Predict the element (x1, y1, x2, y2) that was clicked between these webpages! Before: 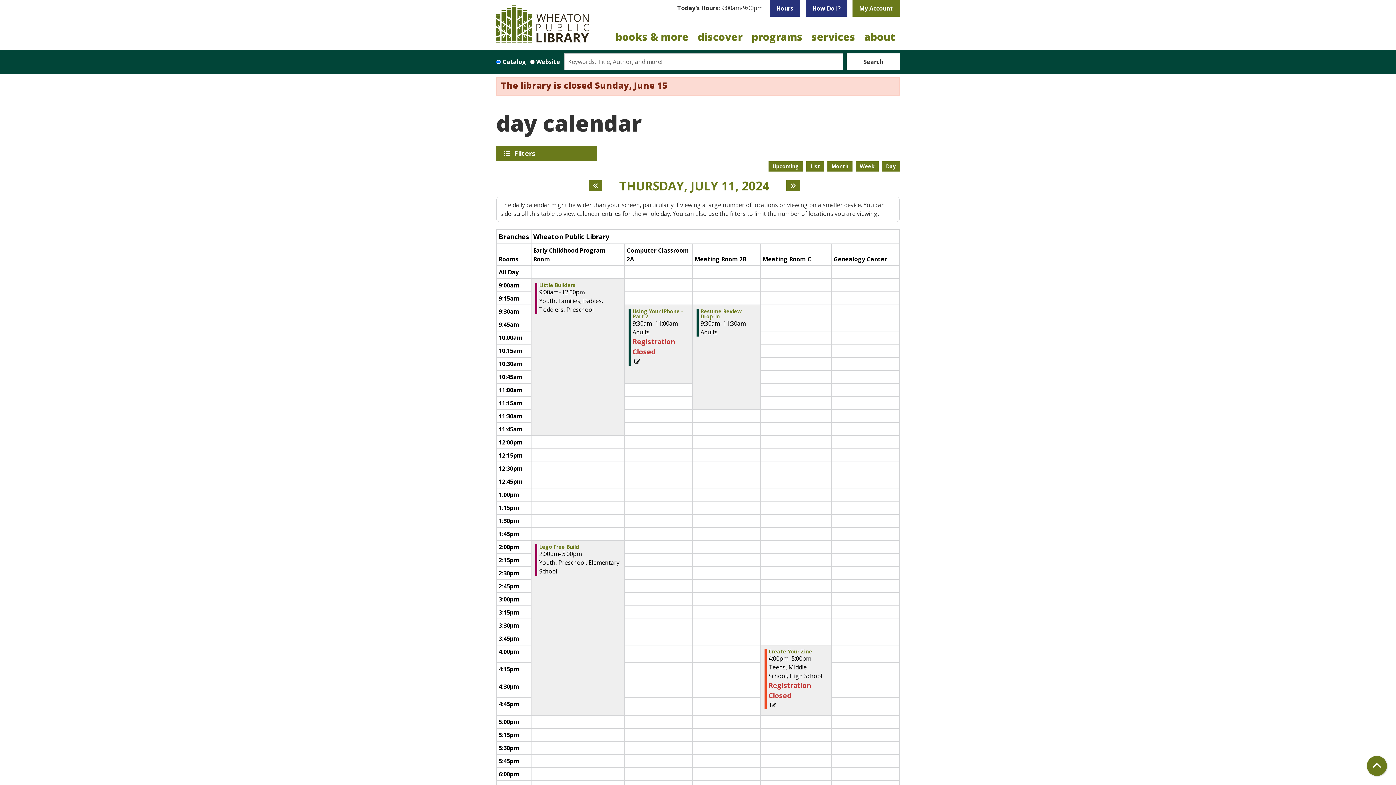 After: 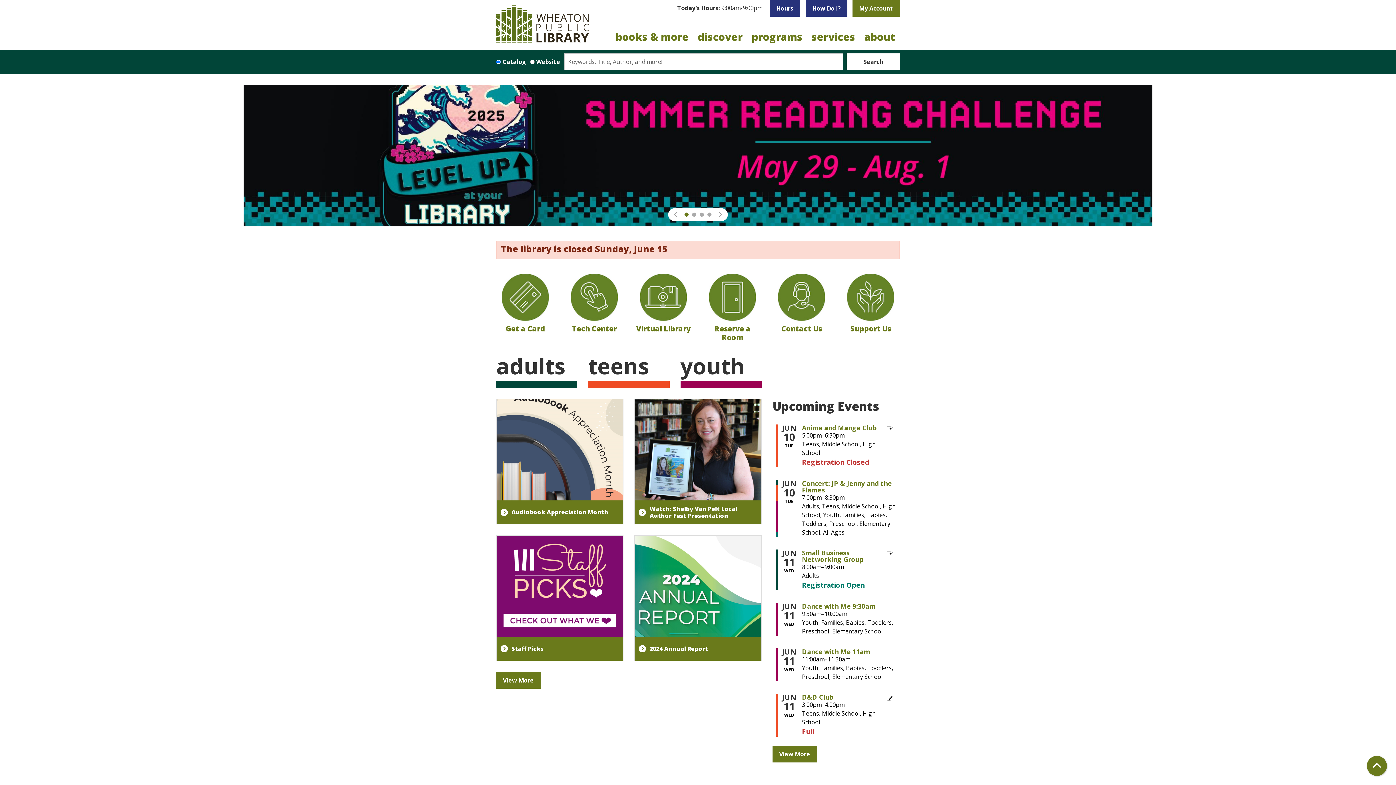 Action: bbox: (496, 0, 589, 47)